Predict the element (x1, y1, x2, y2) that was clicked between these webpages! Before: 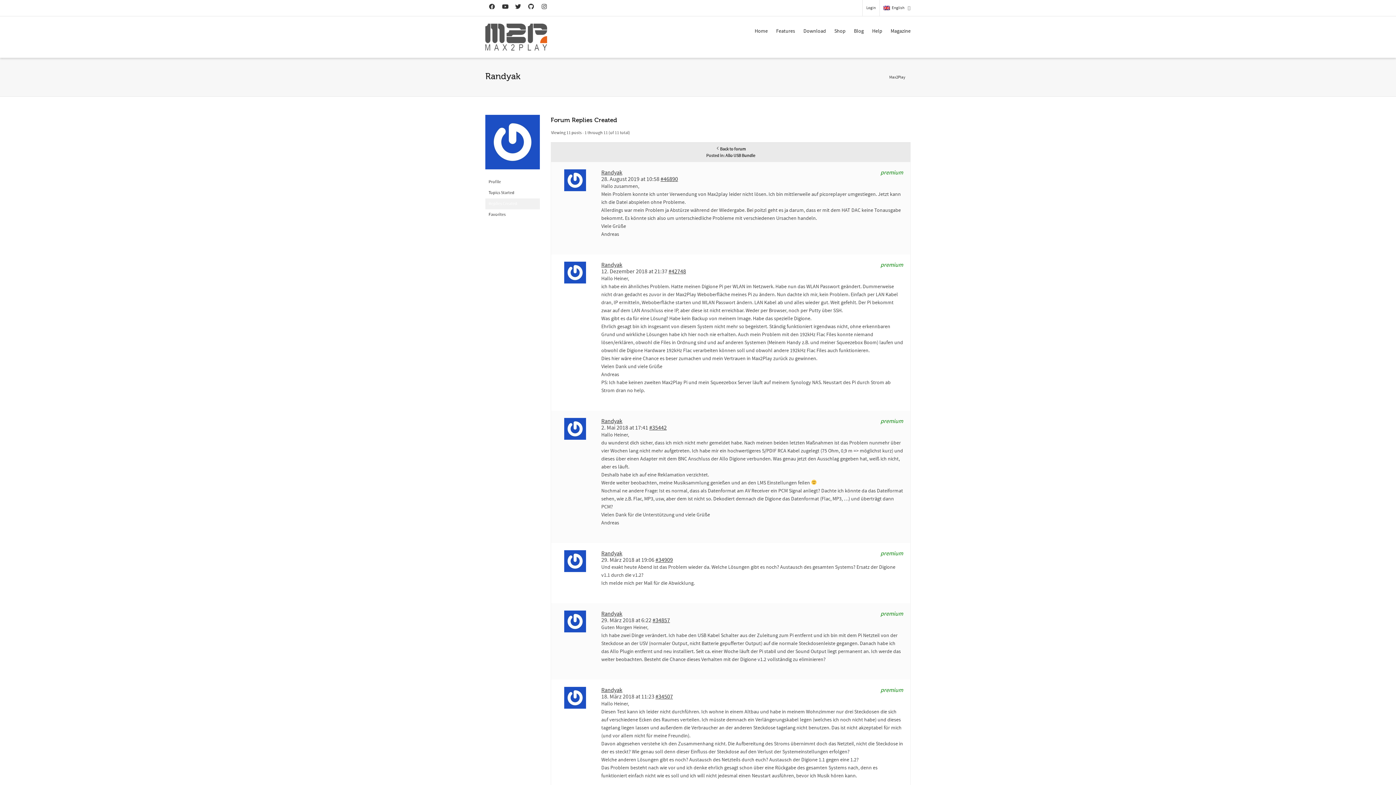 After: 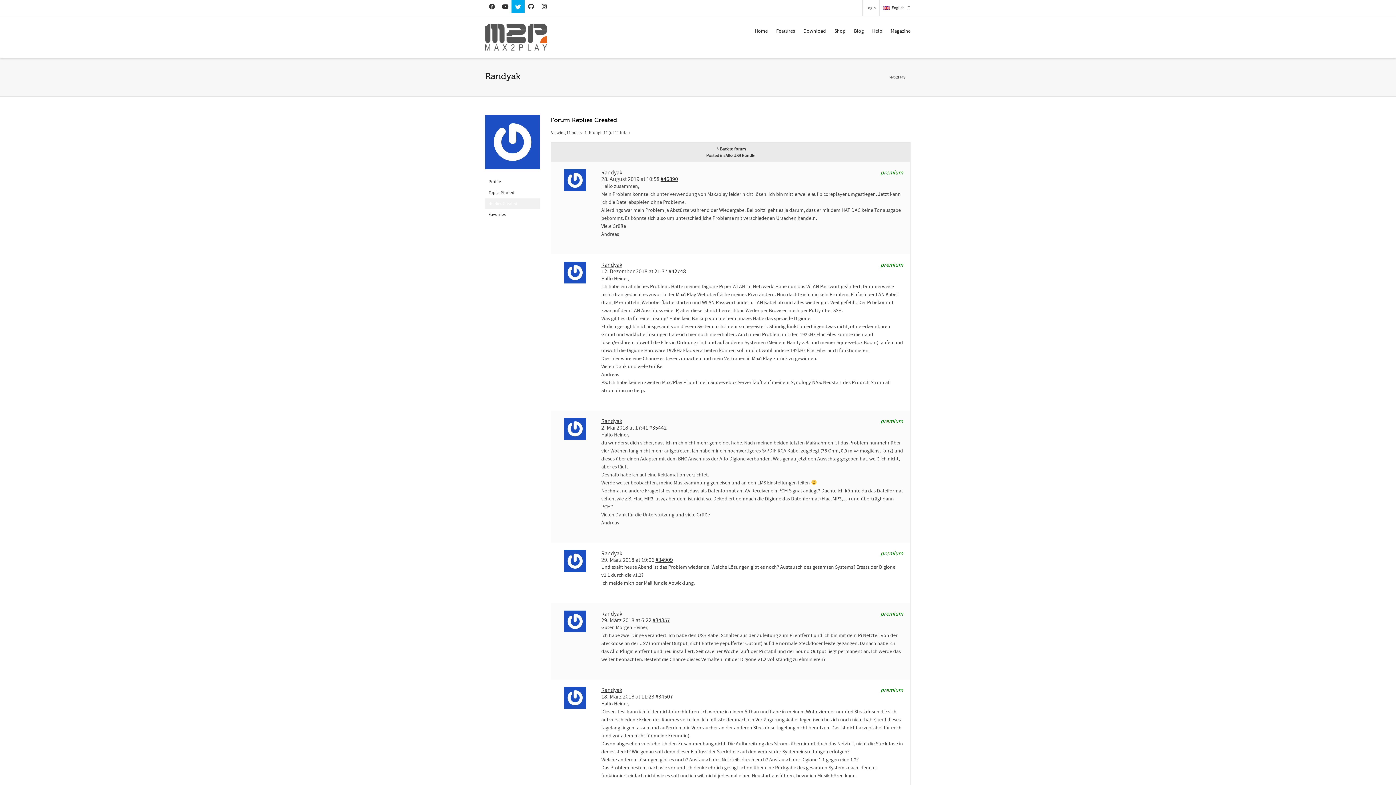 Action: bbox: (511, 0, 524, 13)